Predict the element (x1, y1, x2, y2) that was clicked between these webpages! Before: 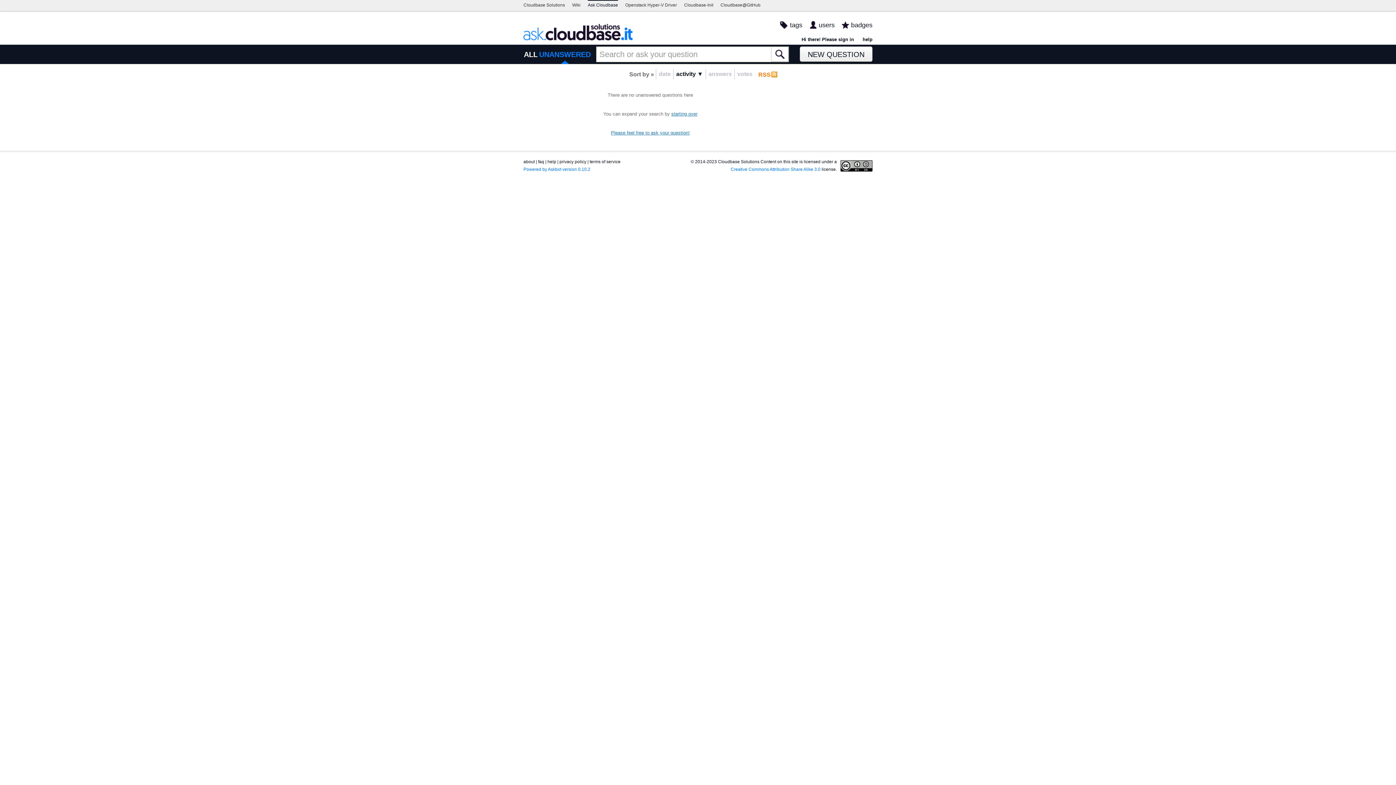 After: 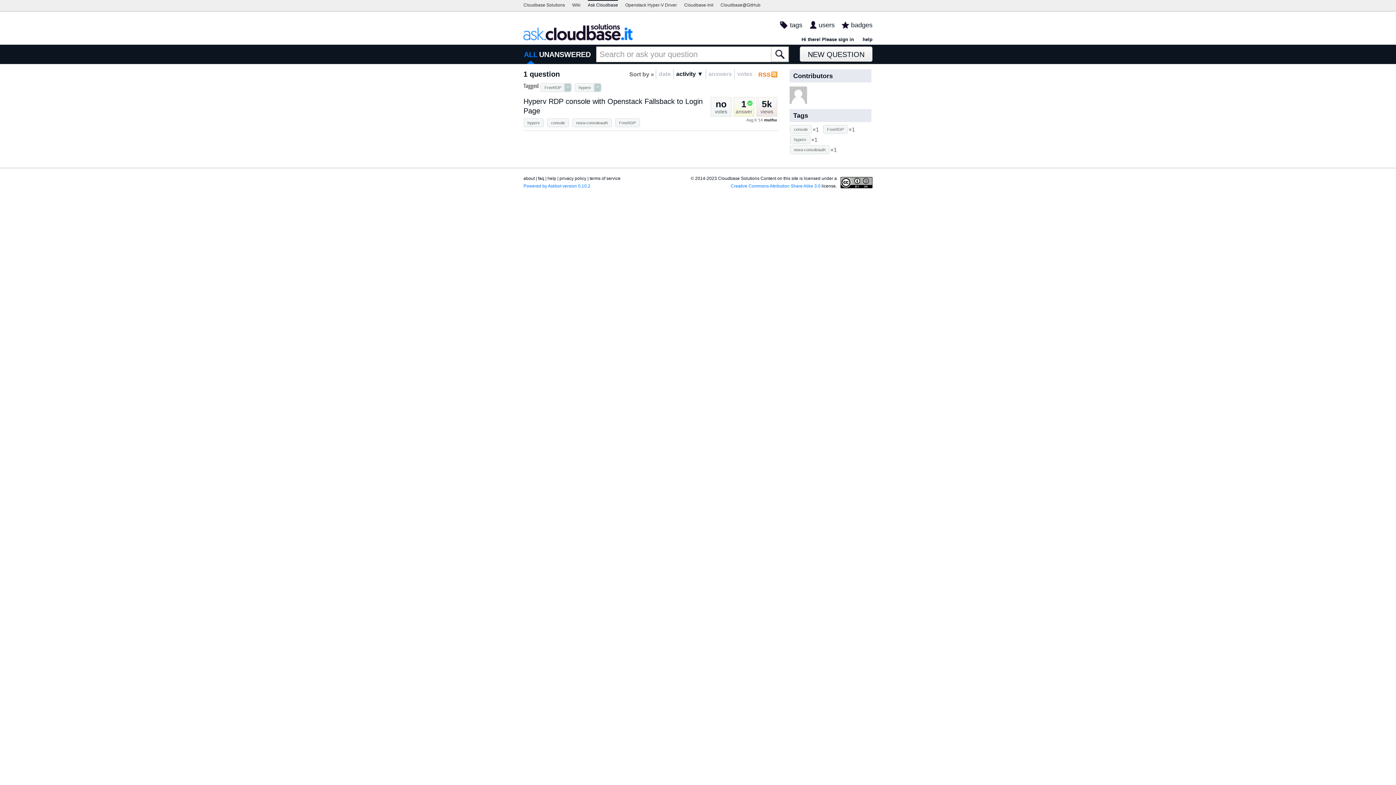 Action: label: ALL bbox: (524, 44, 537, 64)